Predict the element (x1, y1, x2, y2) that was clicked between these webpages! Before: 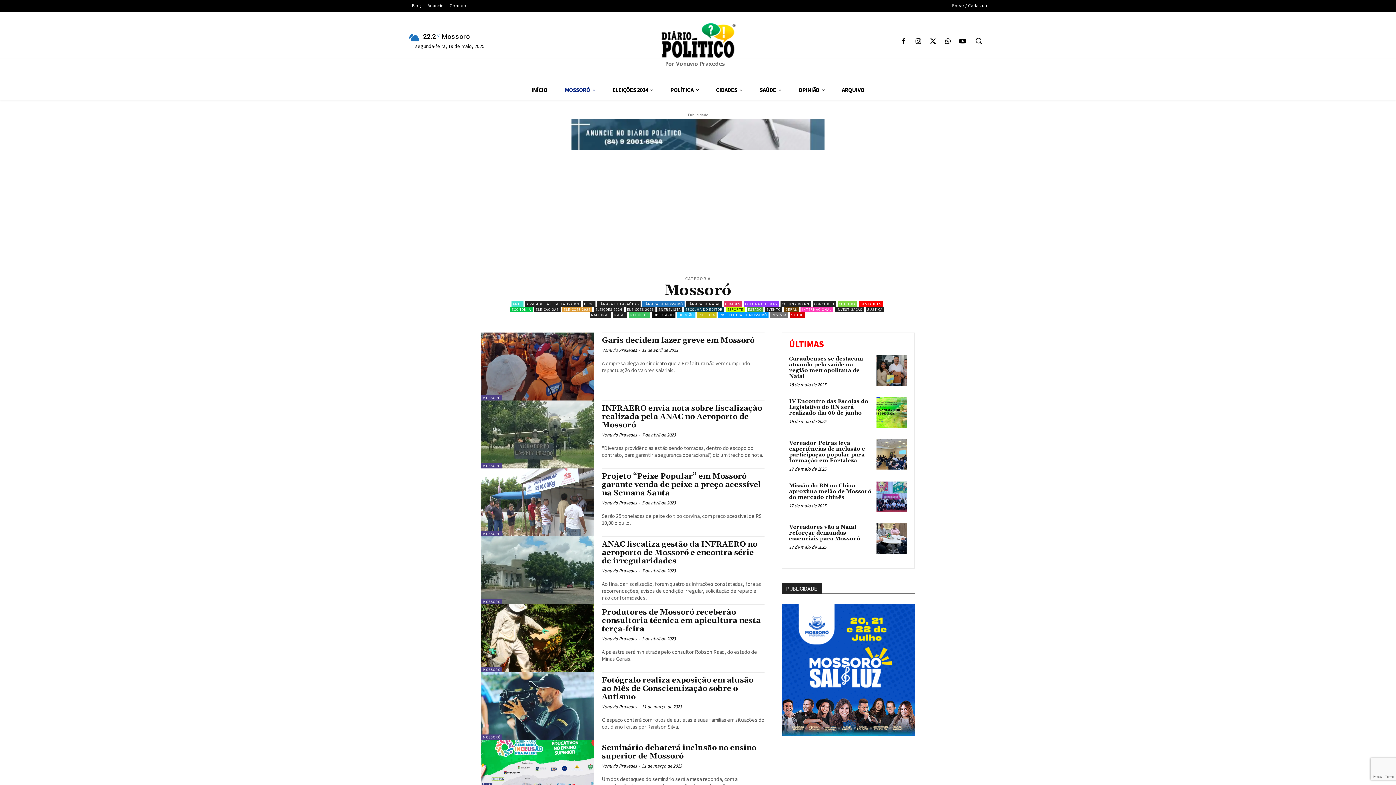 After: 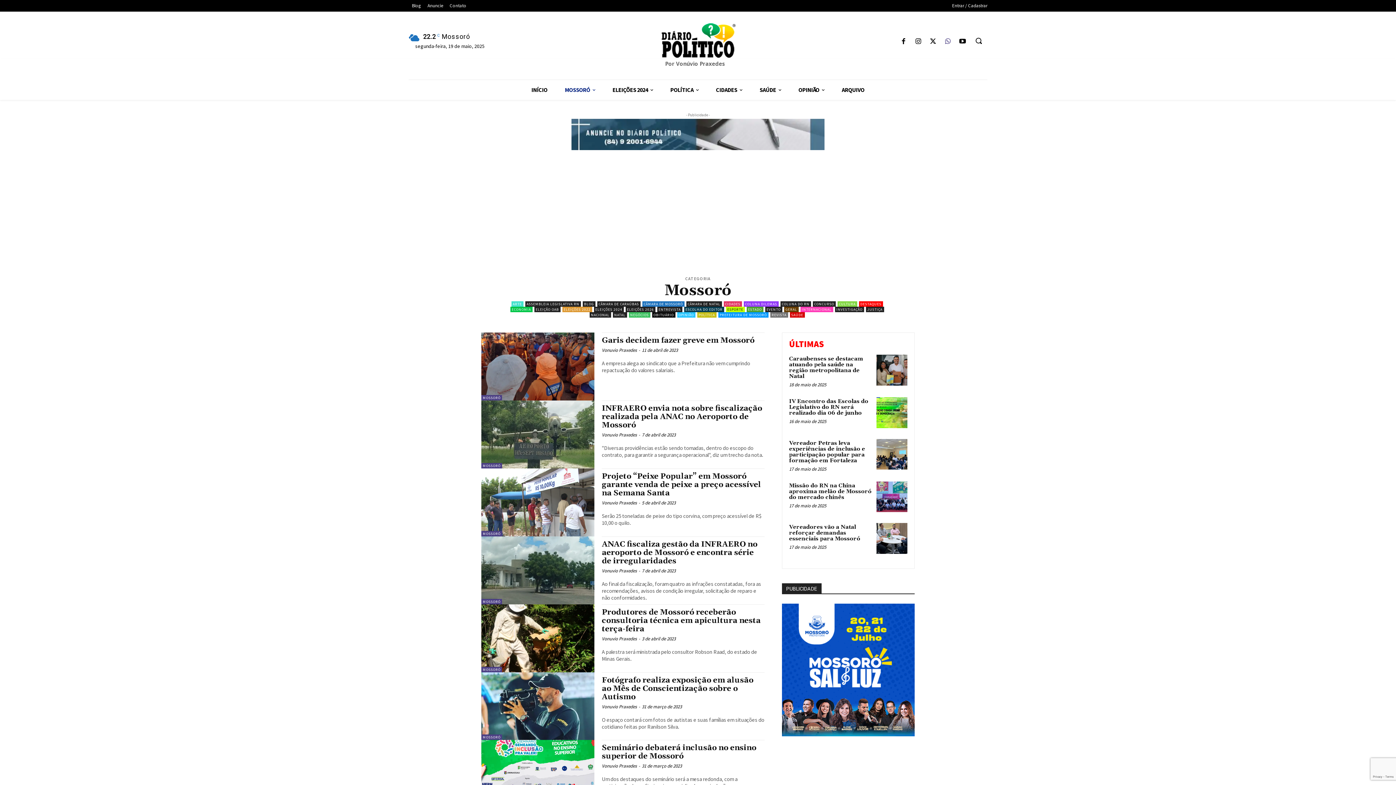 Action: bbox: (942, 36, 953, 47)